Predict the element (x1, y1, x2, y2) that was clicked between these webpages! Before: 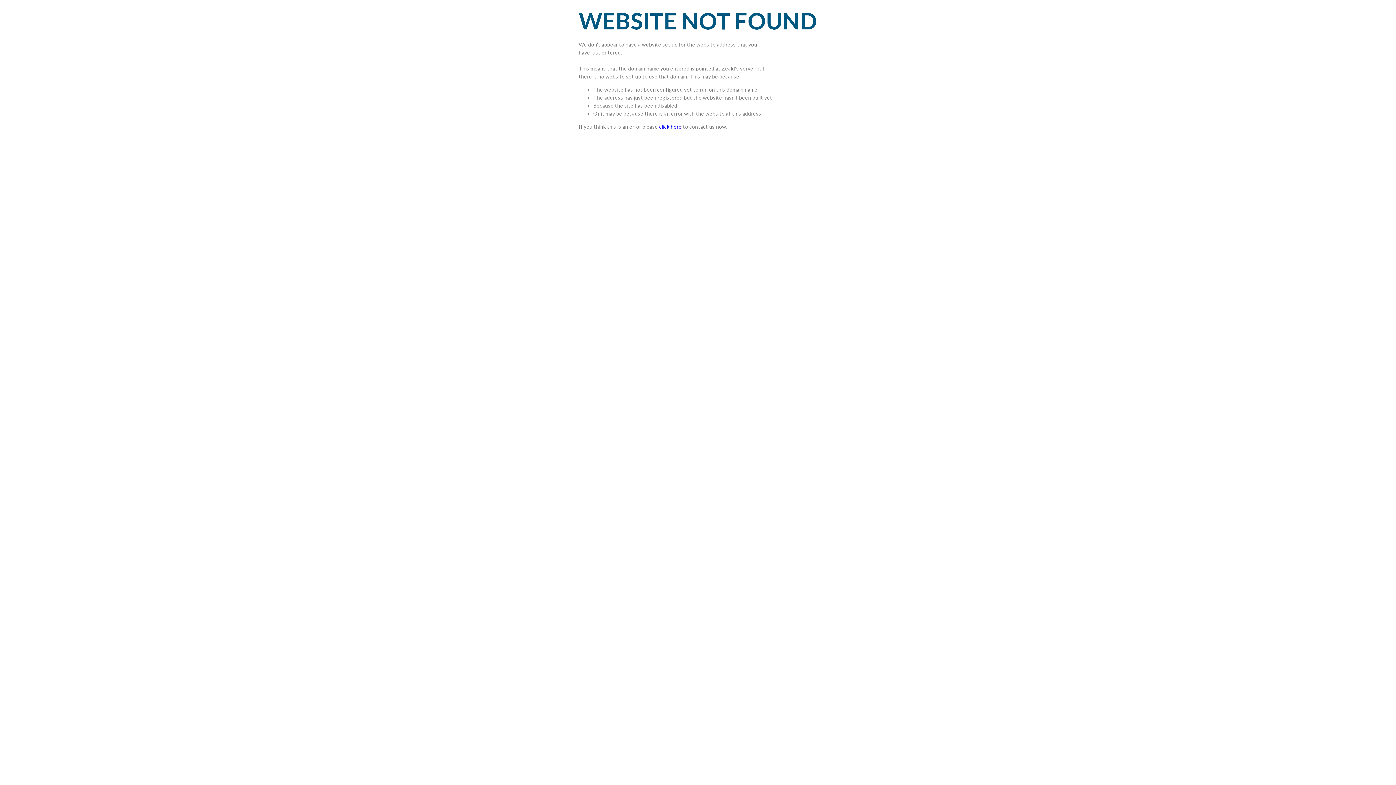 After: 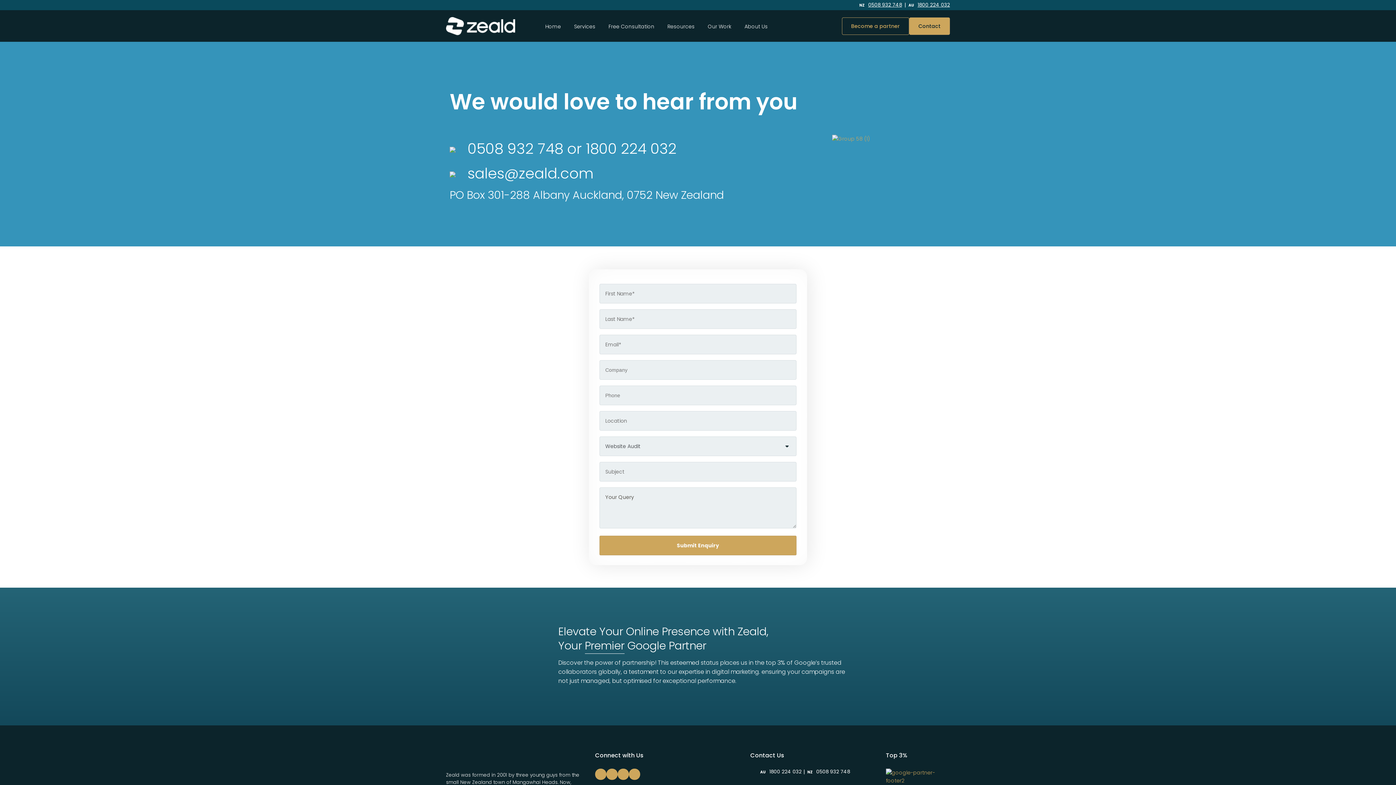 Action: bbox: (659, 123, 681, 129) label: click here